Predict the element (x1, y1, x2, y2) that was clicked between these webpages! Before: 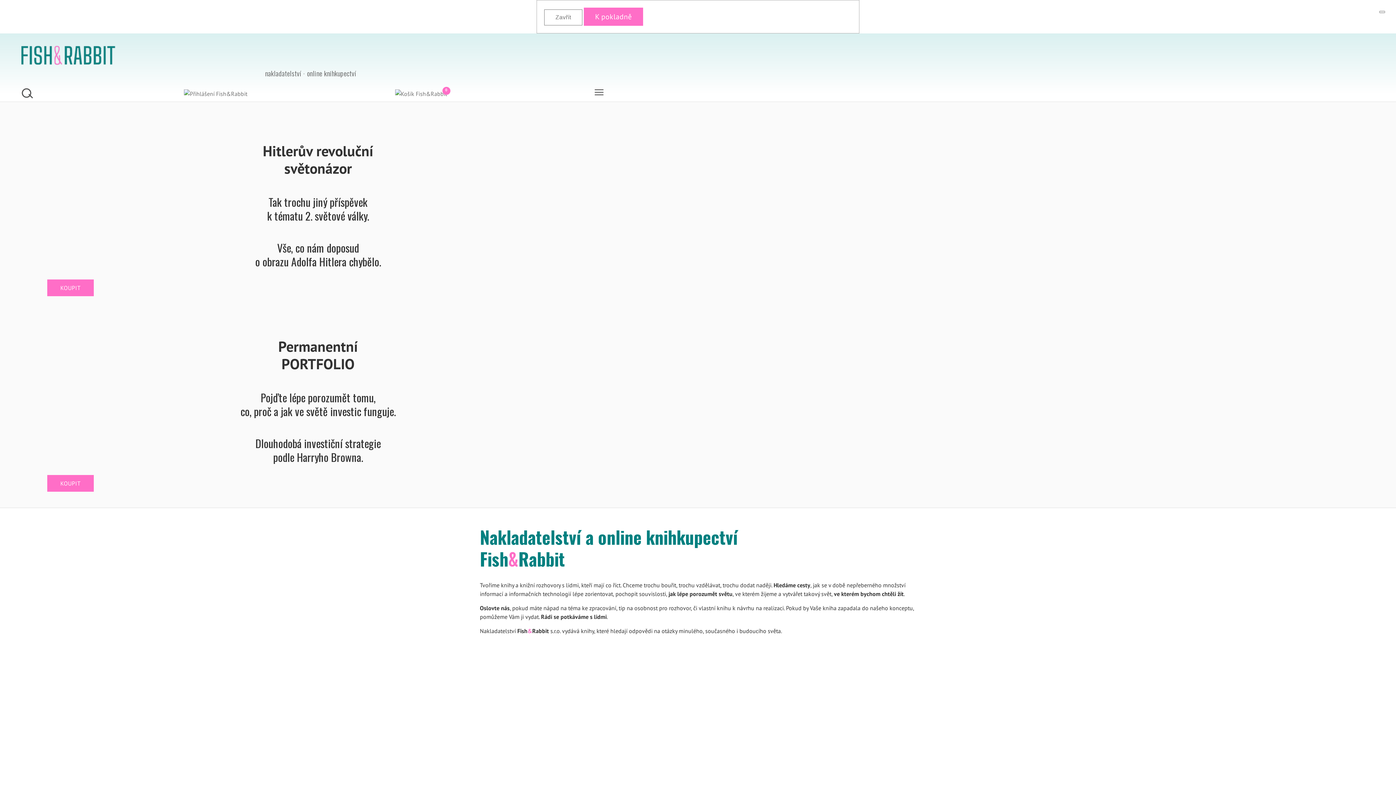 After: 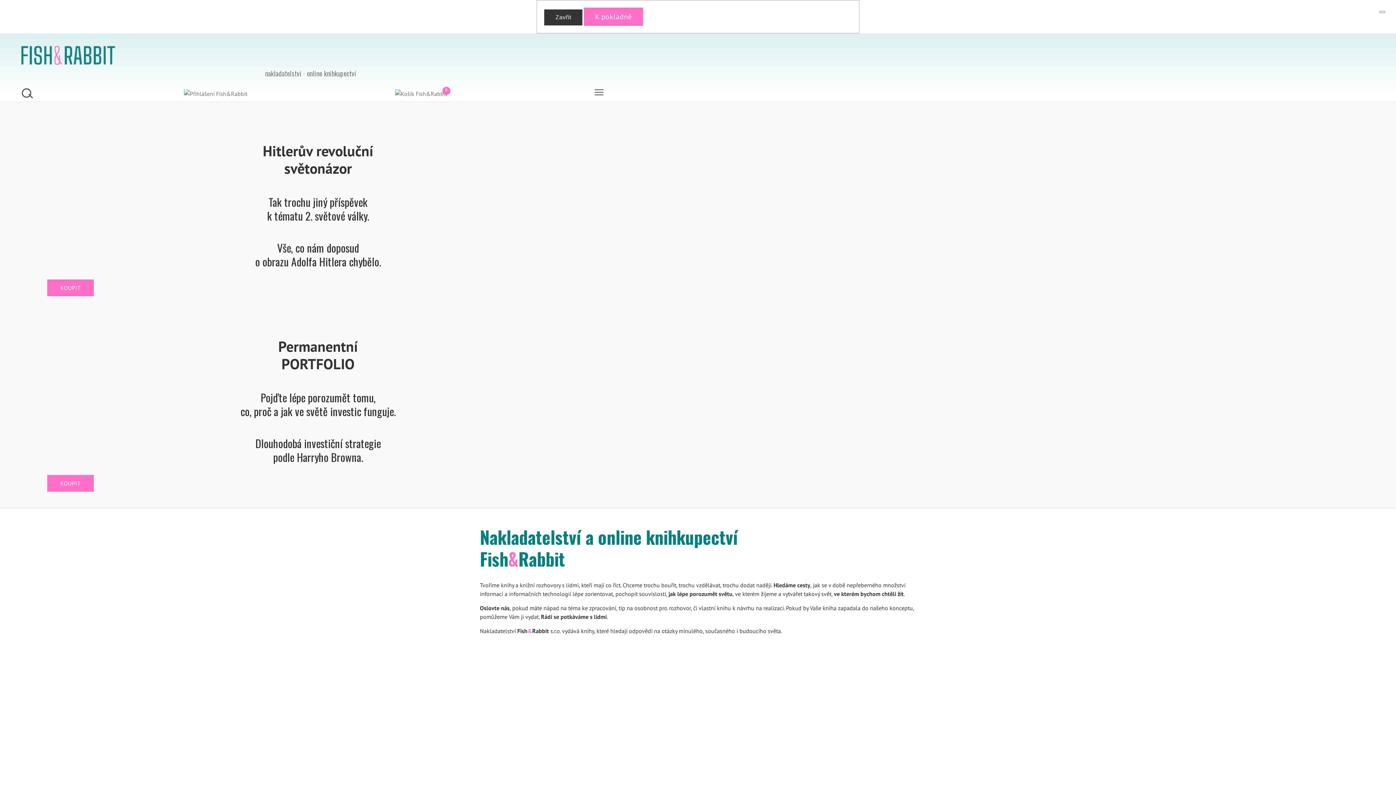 Action: label: Zavřít bbox: (544, 9, 582, 25)